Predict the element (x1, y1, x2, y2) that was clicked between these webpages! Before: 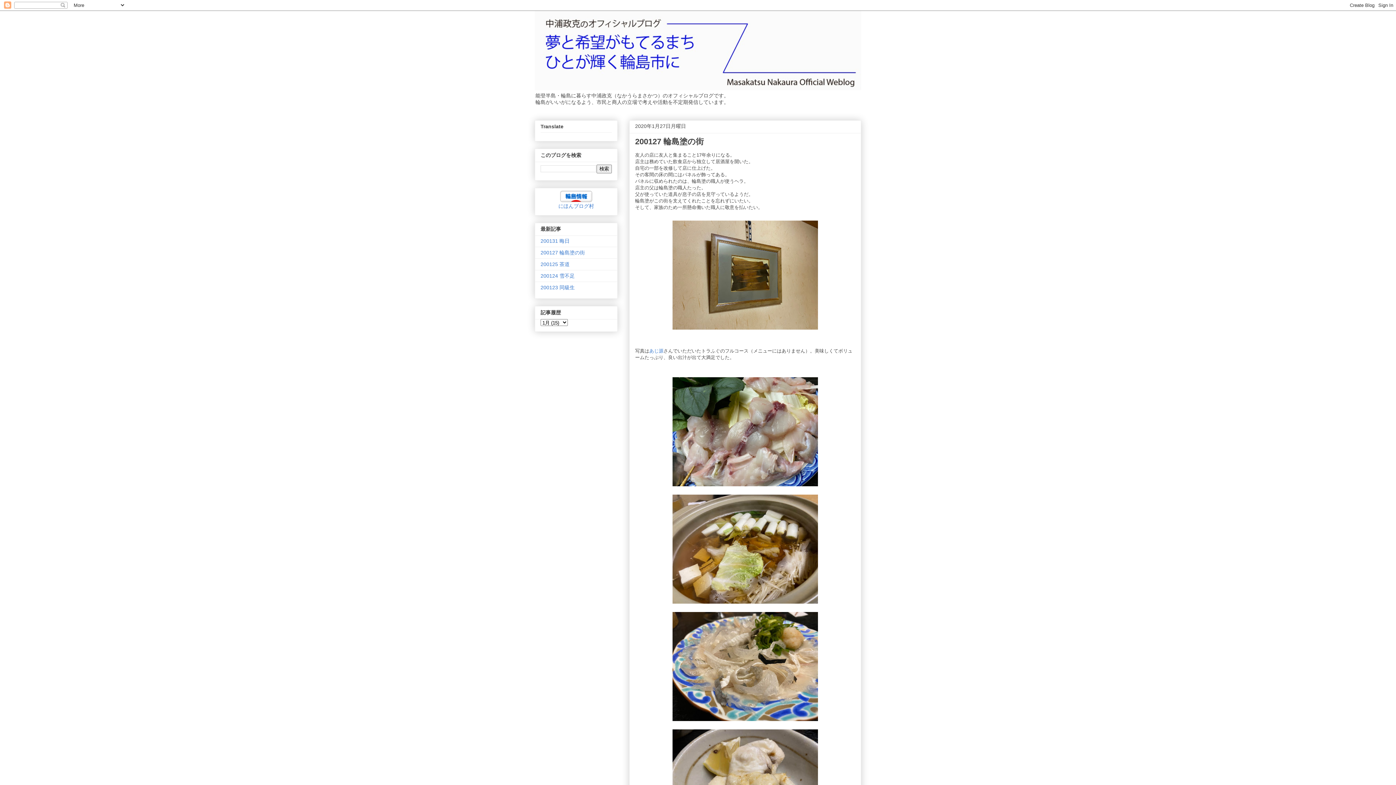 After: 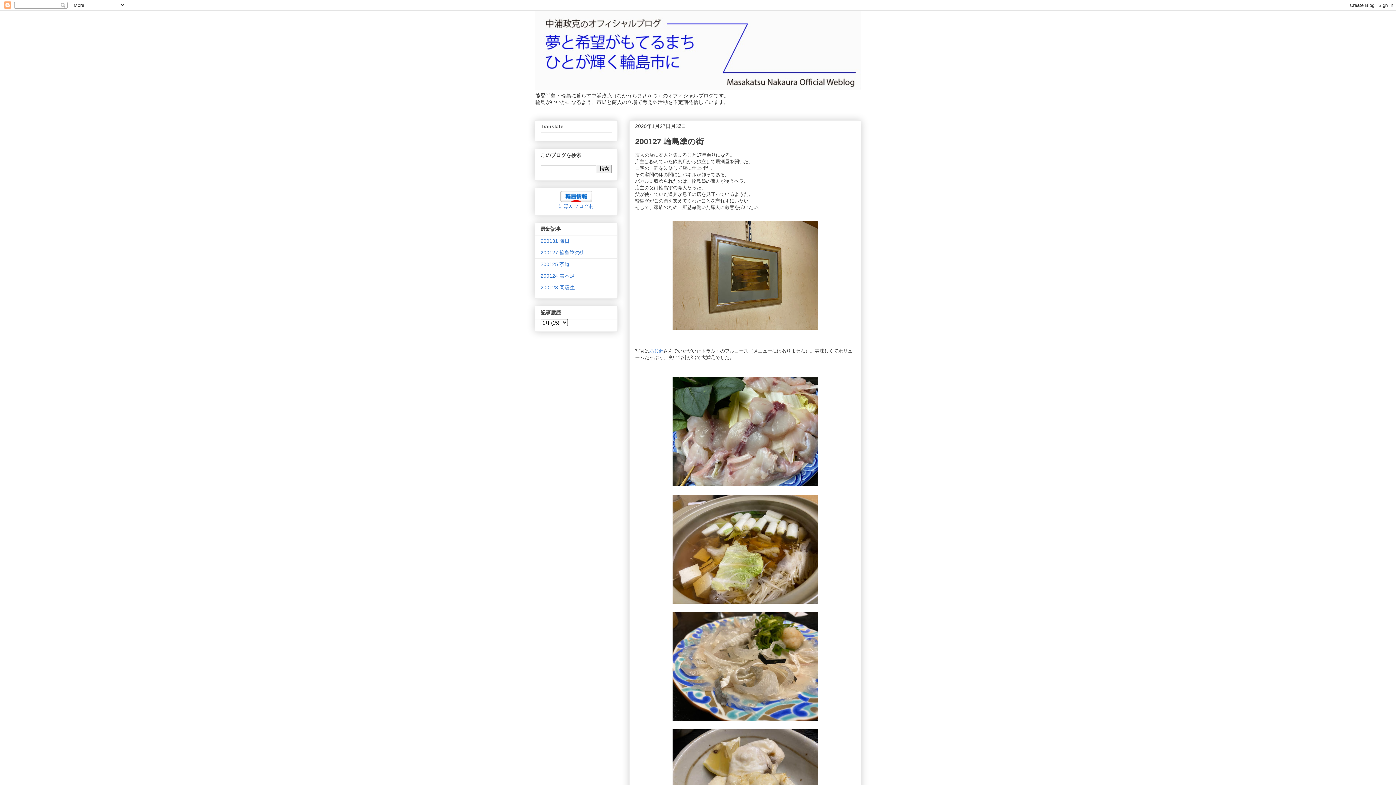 Action: label: 200124 雪不足 bbox: (540, 273, 574, 278)